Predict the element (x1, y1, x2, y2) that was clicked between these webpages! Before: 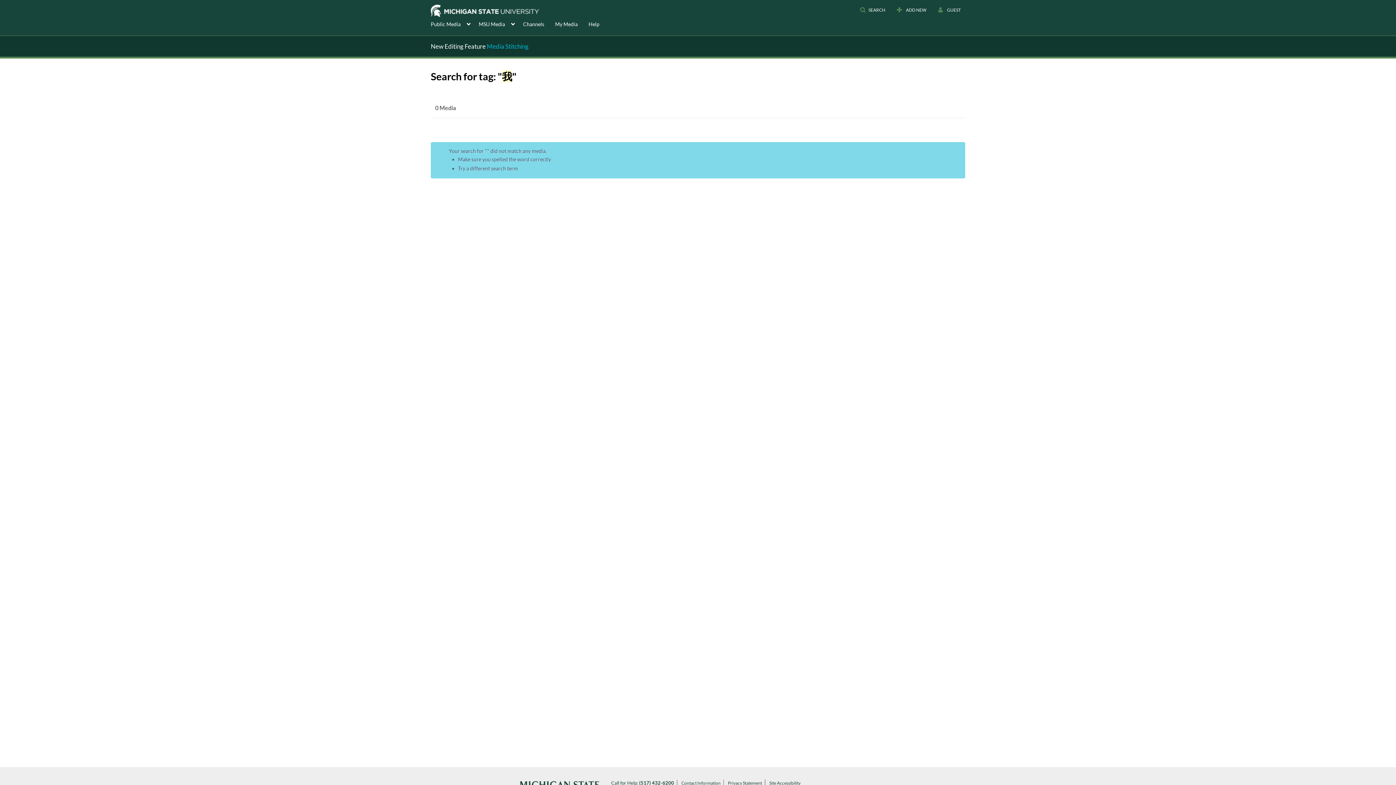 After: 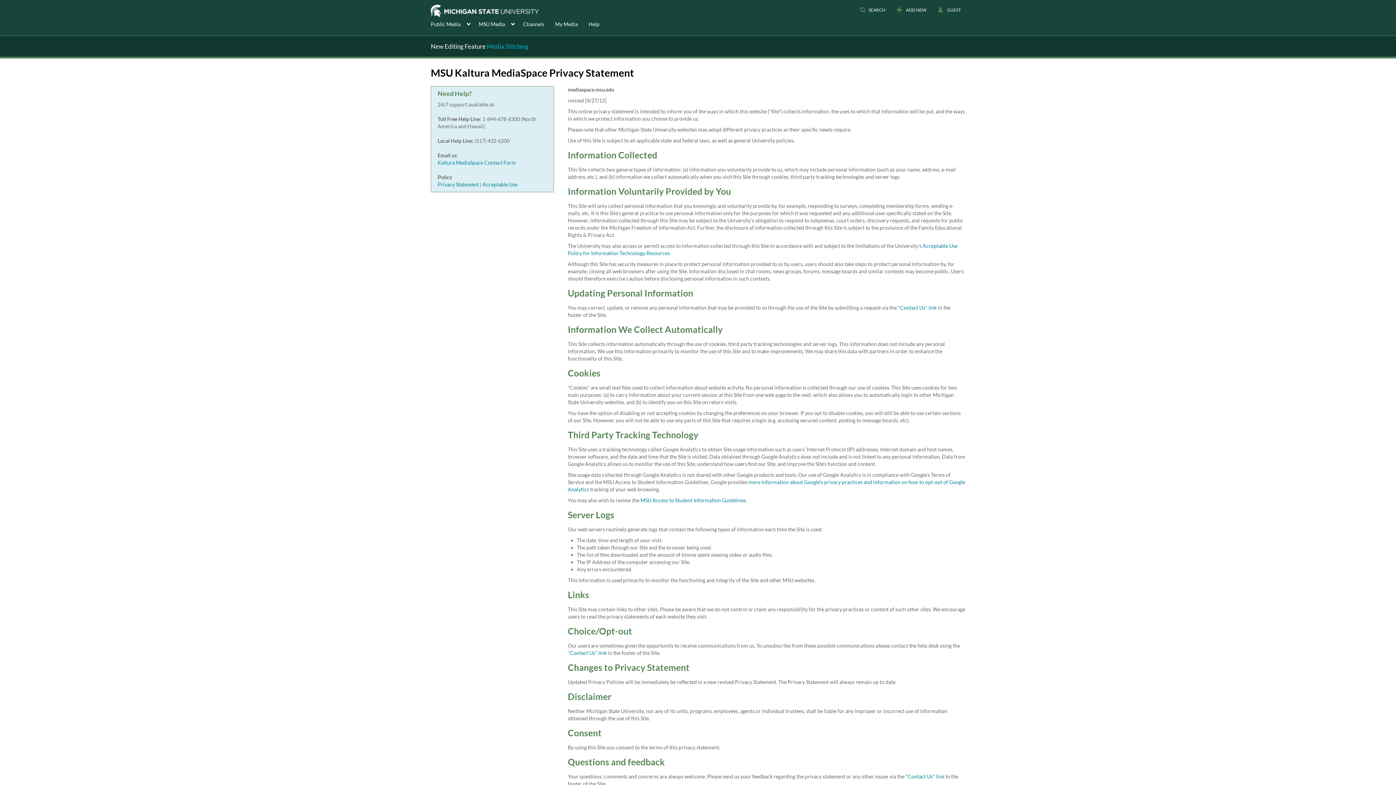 Action: bbox: (728, 780, 765, 786) label: Privacy Statement